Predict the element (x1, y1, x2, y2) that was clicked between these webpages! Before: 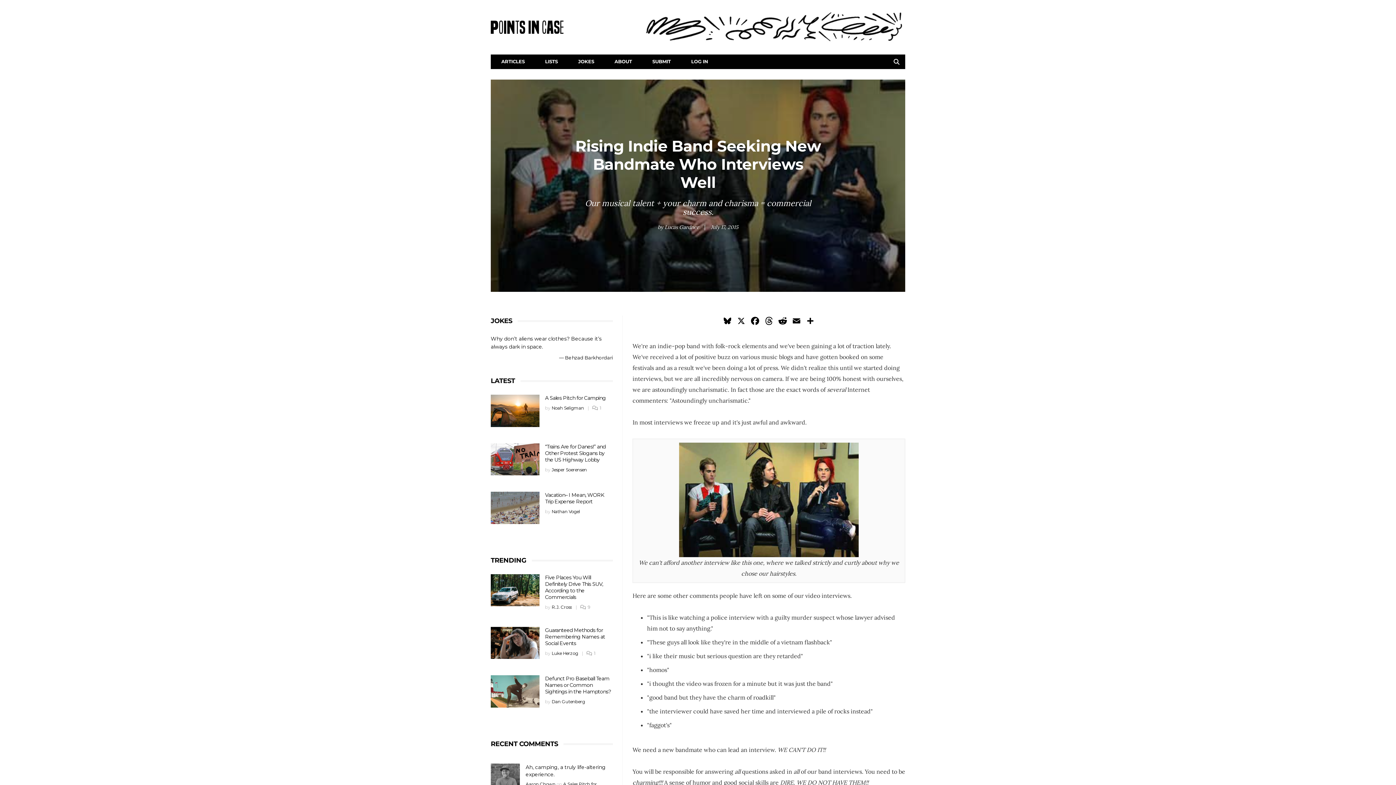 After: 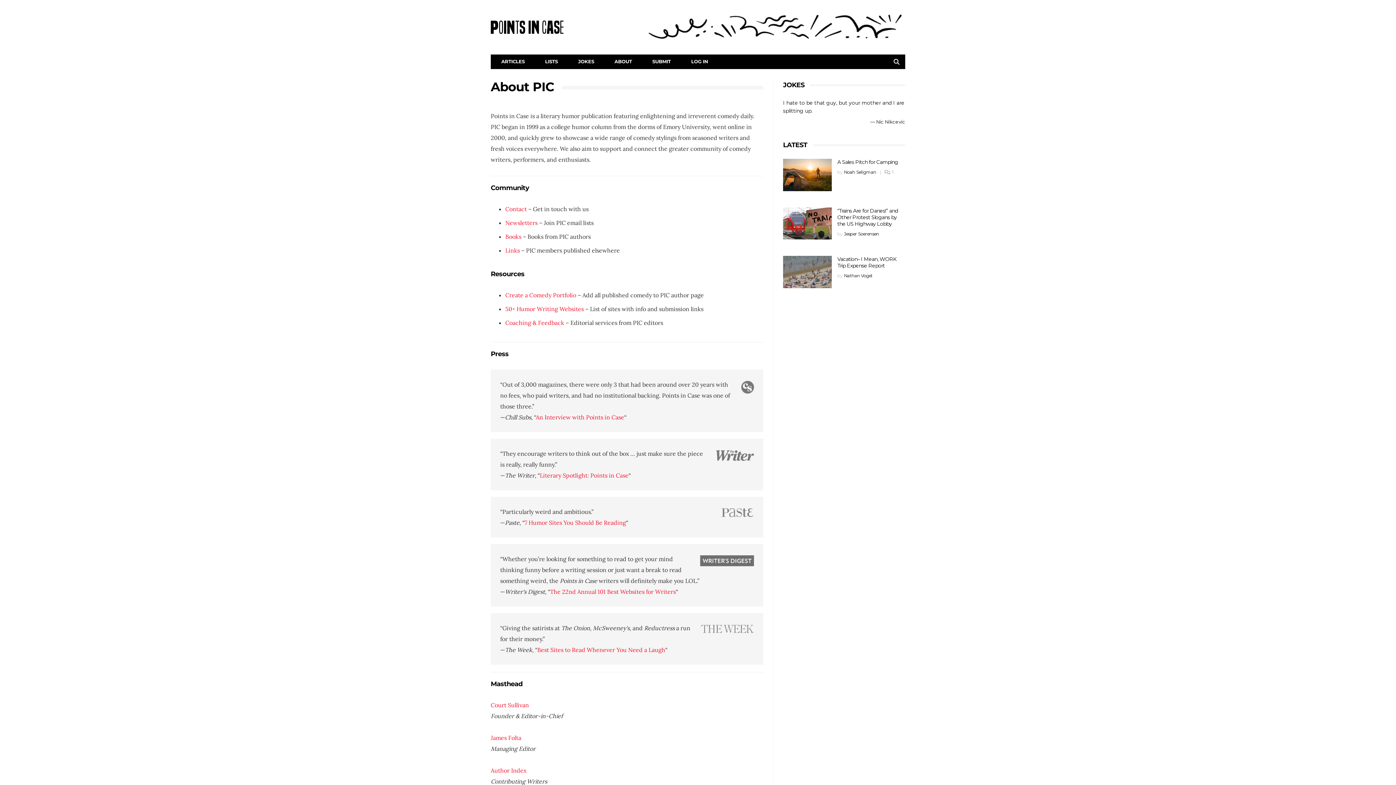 Action: bbox: (604, 54, 642, 68) label: ABOUT